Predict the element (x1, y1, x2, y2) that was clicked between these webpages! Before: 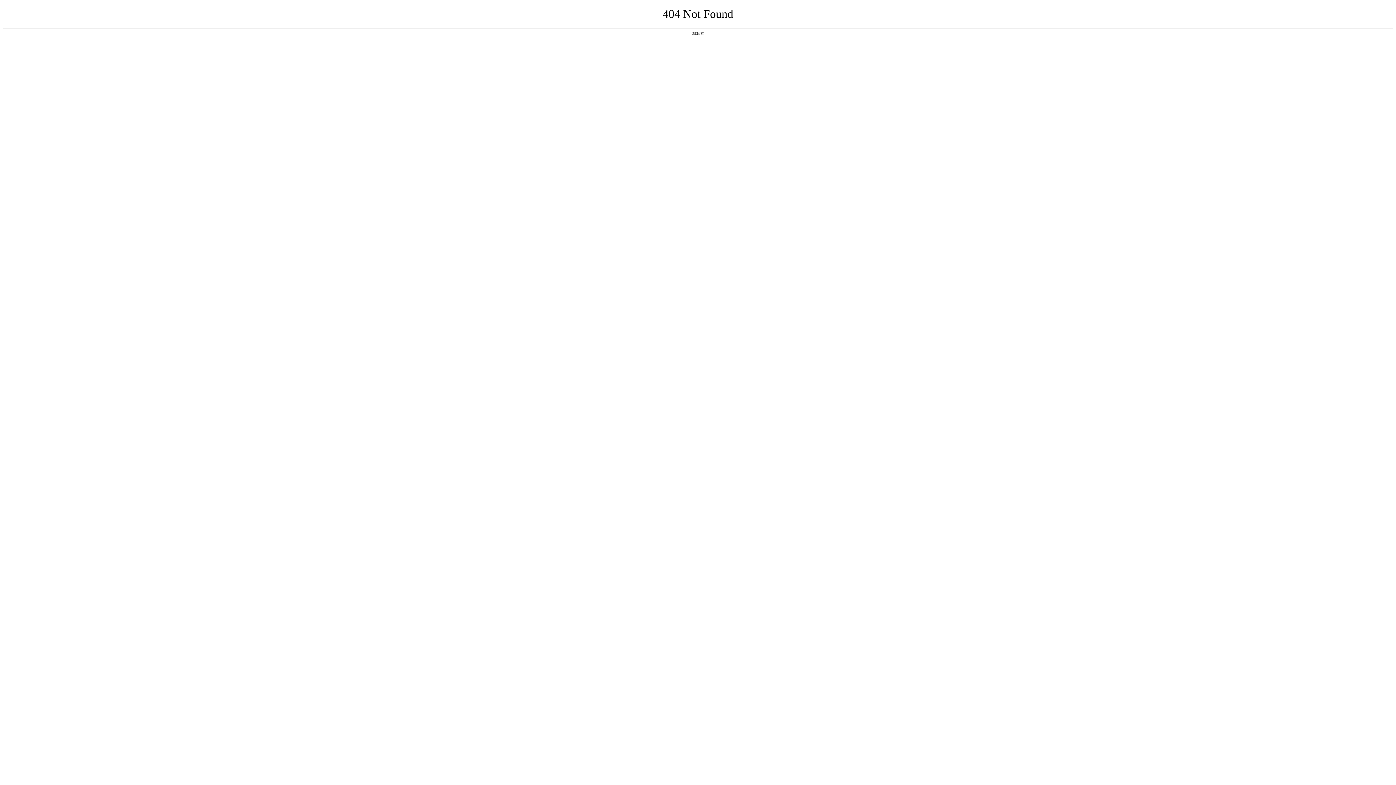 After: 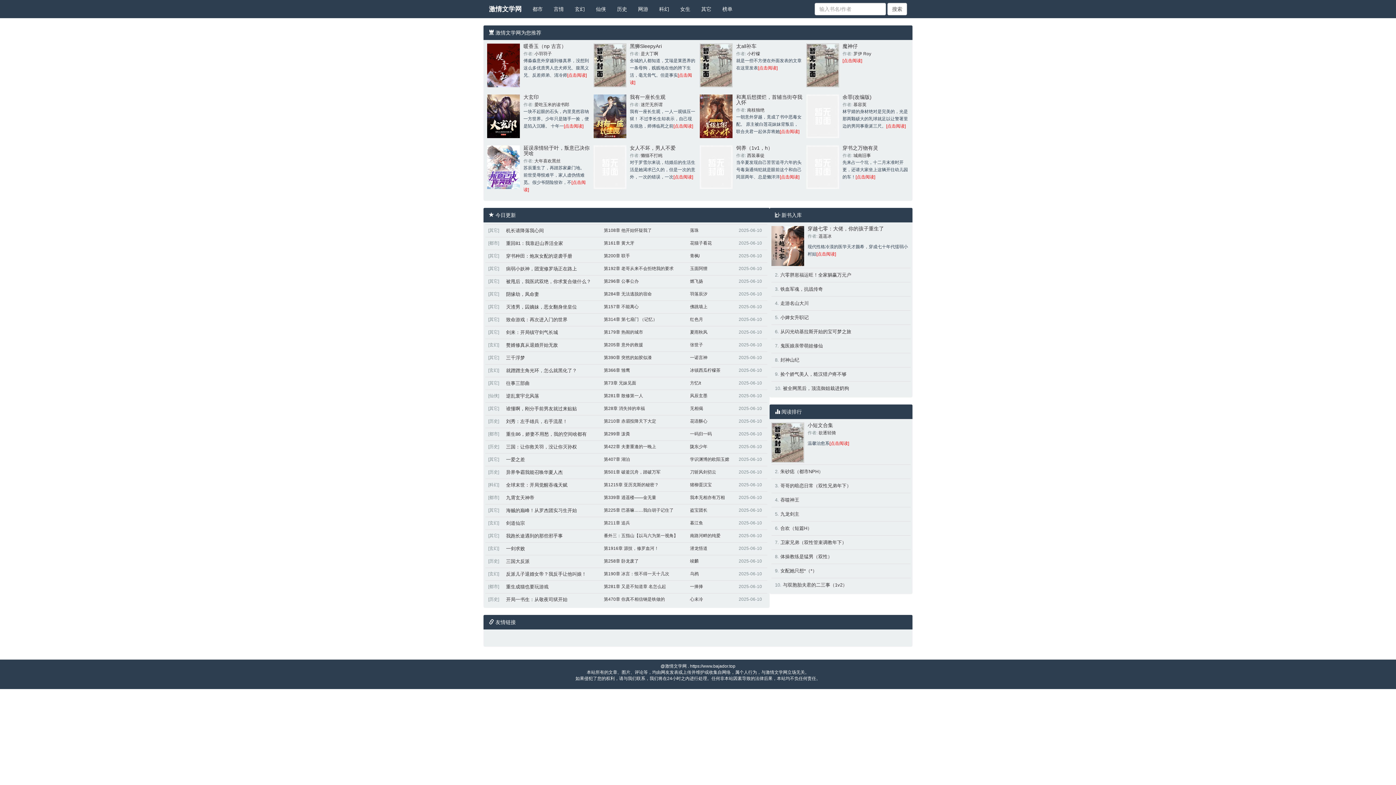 Action: label: 返回首页 bbox: (692, 31, 704, 35)